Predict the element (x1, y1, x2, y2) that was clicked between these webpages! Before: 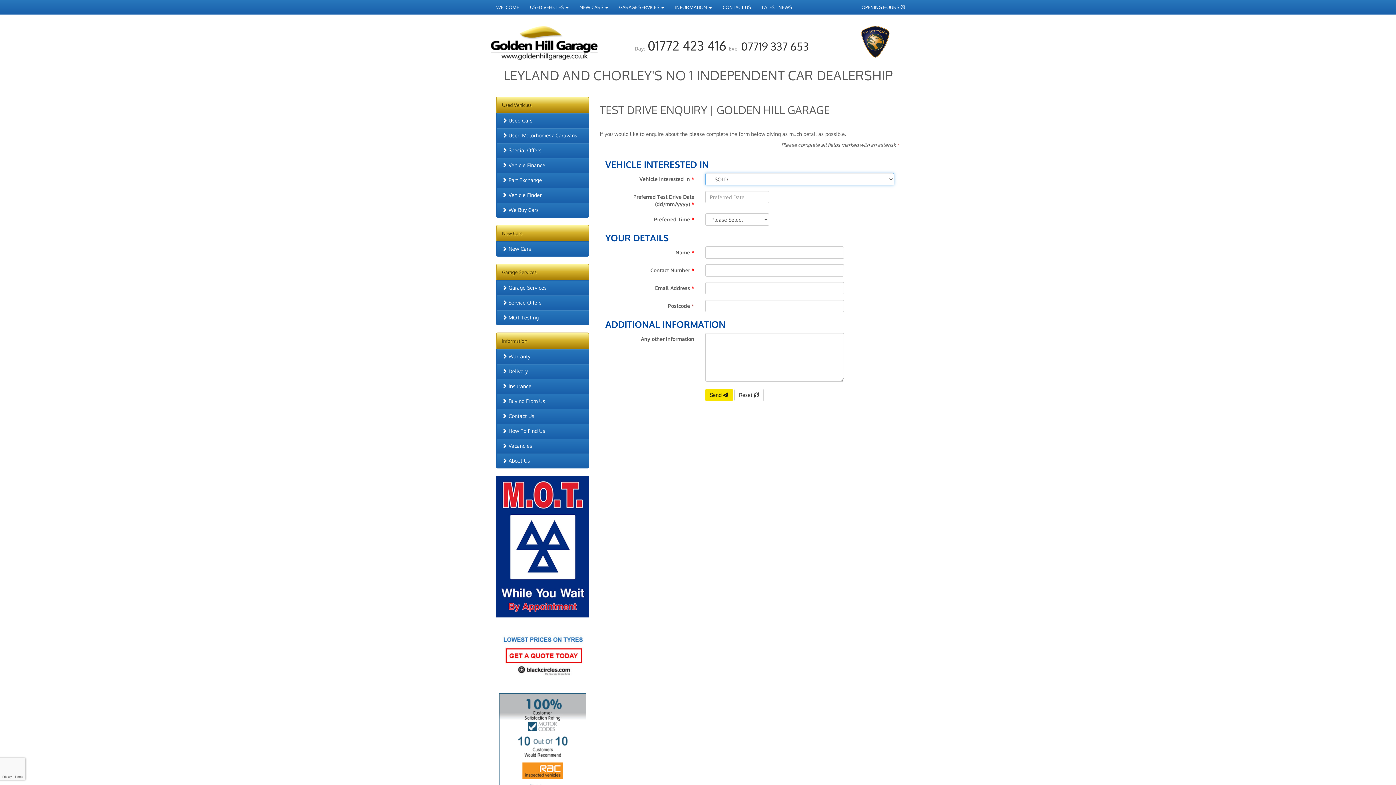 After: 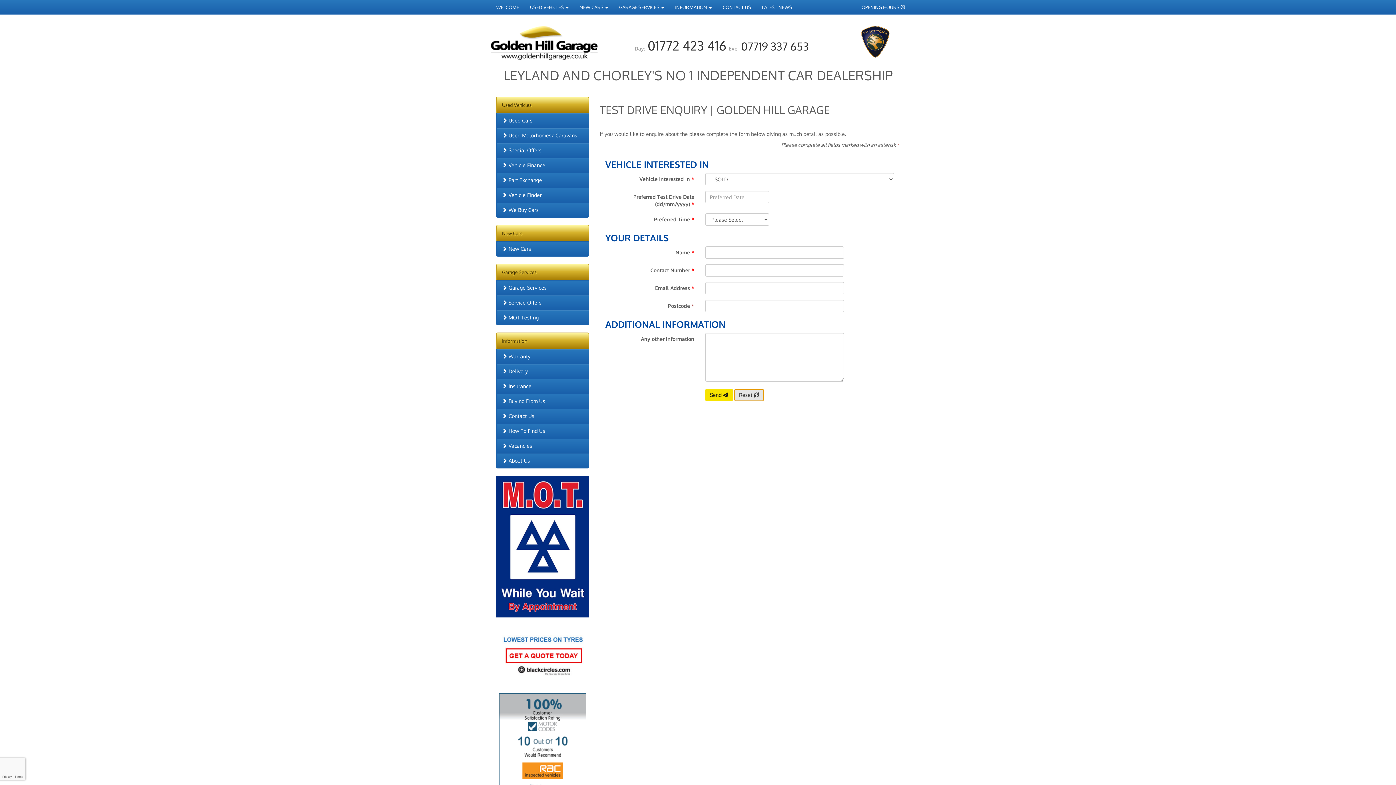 Action: bbox: (734, 389, 763, 401) label: Reset 